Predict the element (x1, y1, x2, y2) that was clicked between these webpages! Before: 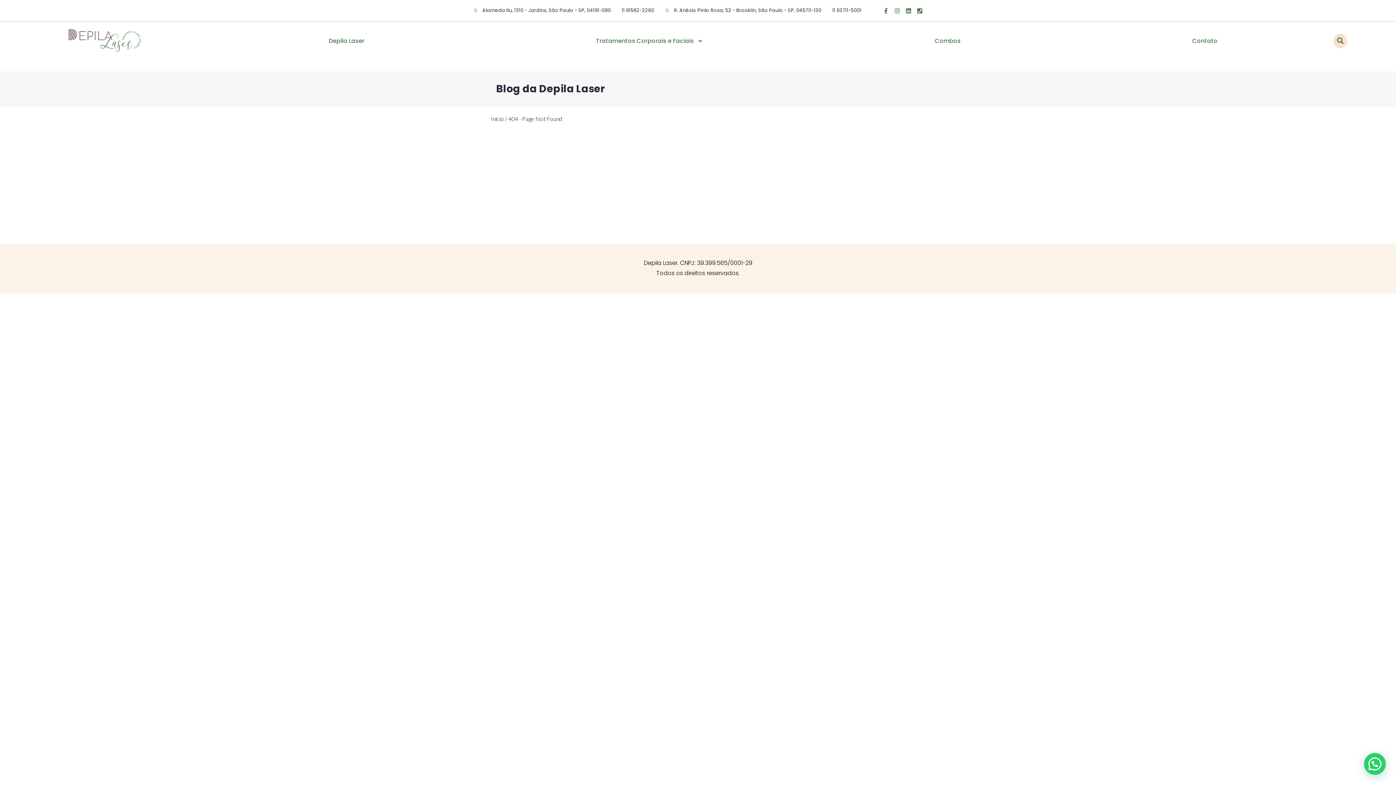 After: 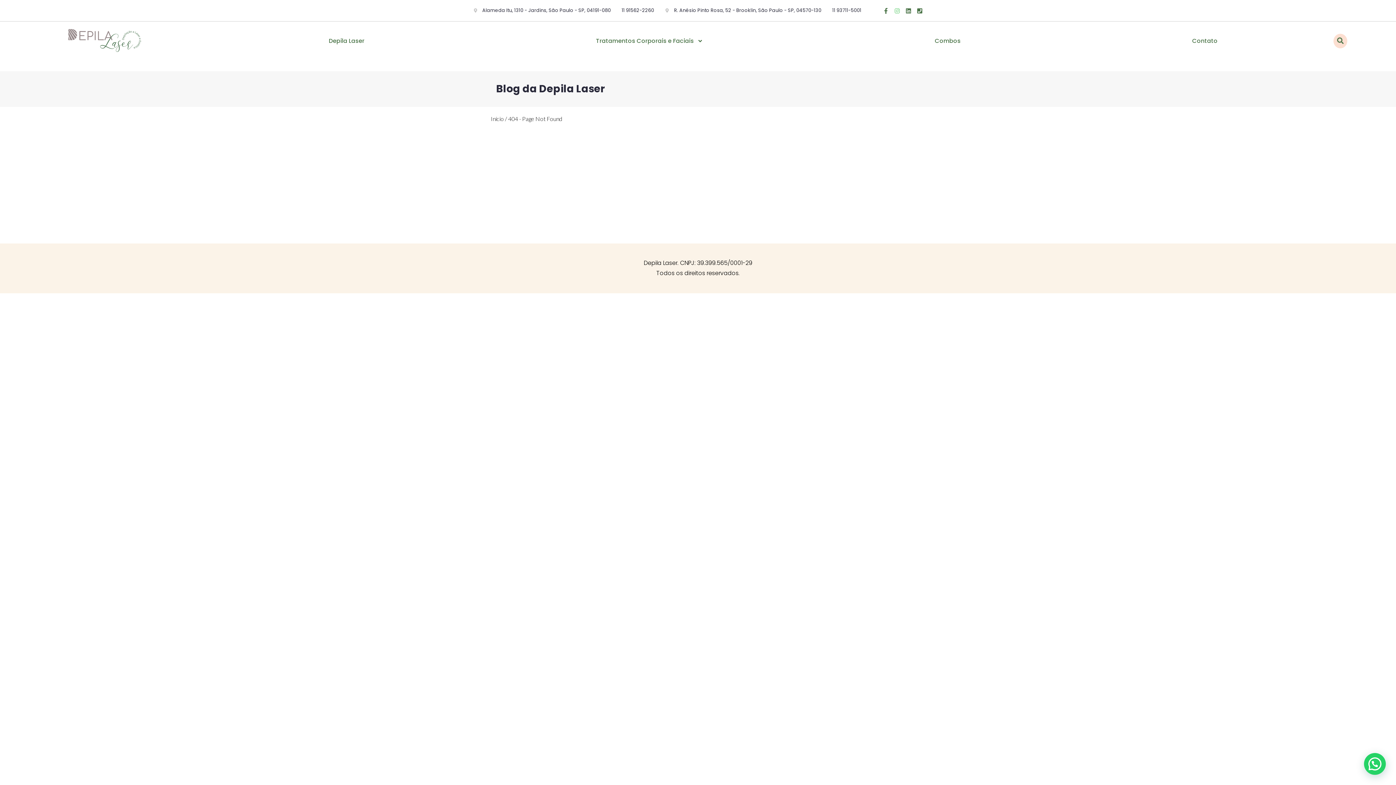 Action: label: Instagram bbox: (894, 7, 900, 13)